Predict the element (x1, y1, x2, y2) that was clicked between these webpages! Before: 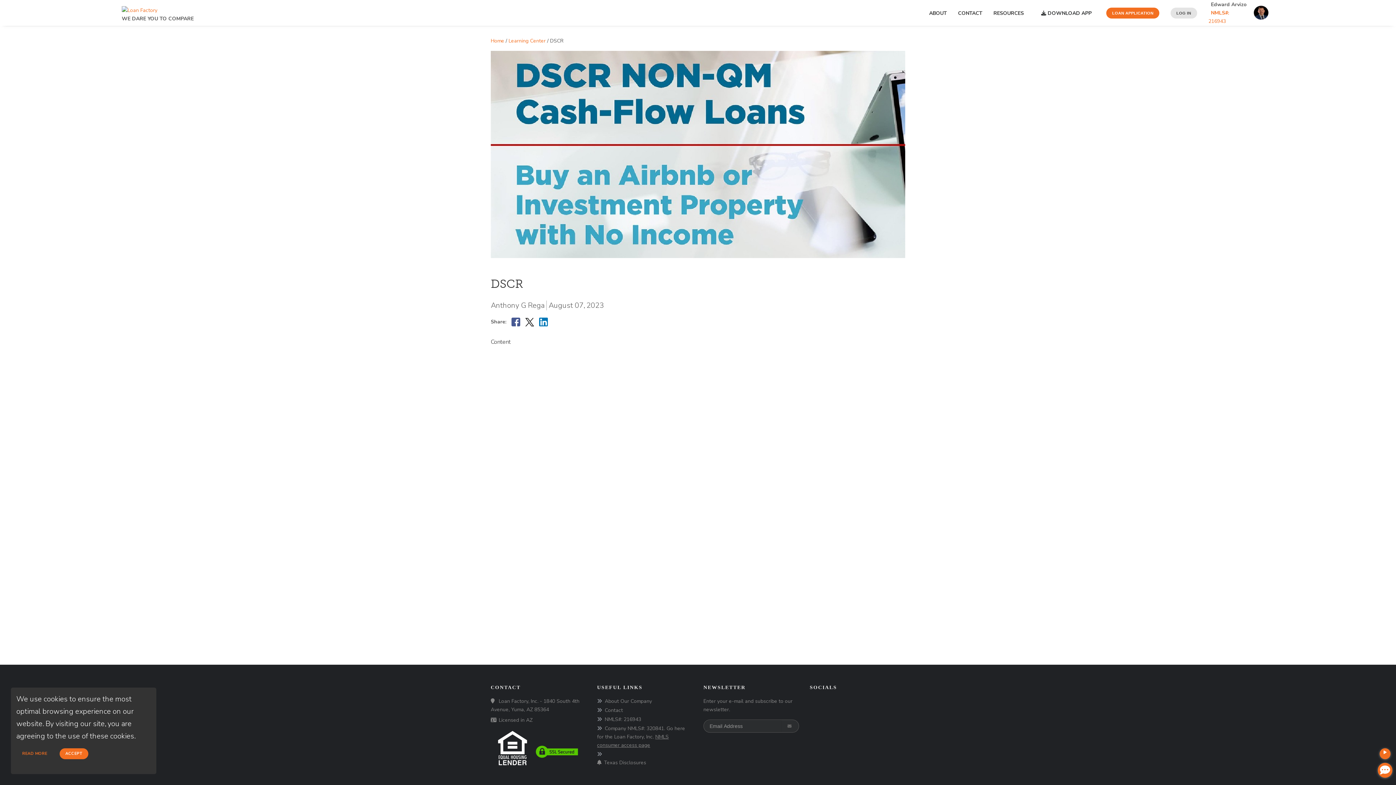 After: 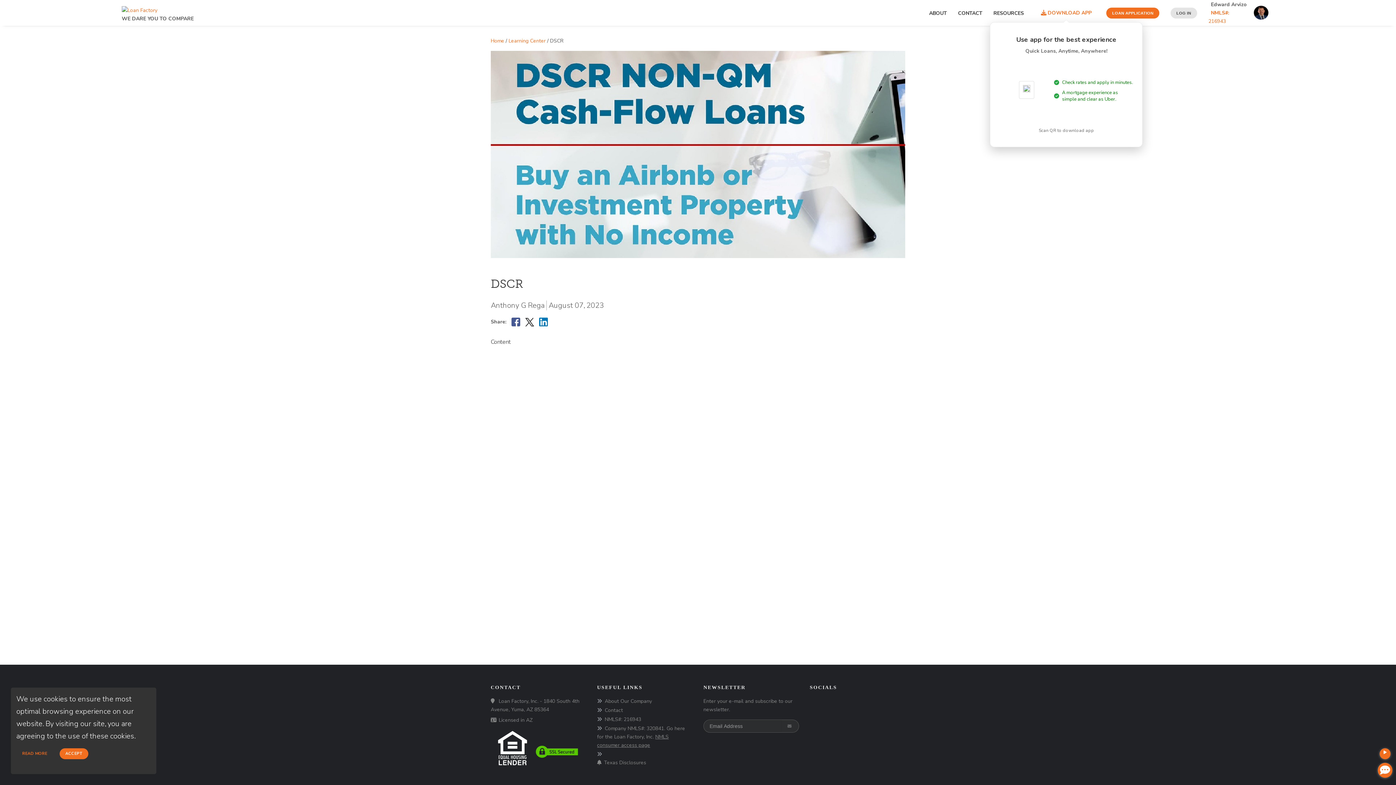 Action: label: DOWNLOAD APP bbox: (1040, 7, 1099, 17)